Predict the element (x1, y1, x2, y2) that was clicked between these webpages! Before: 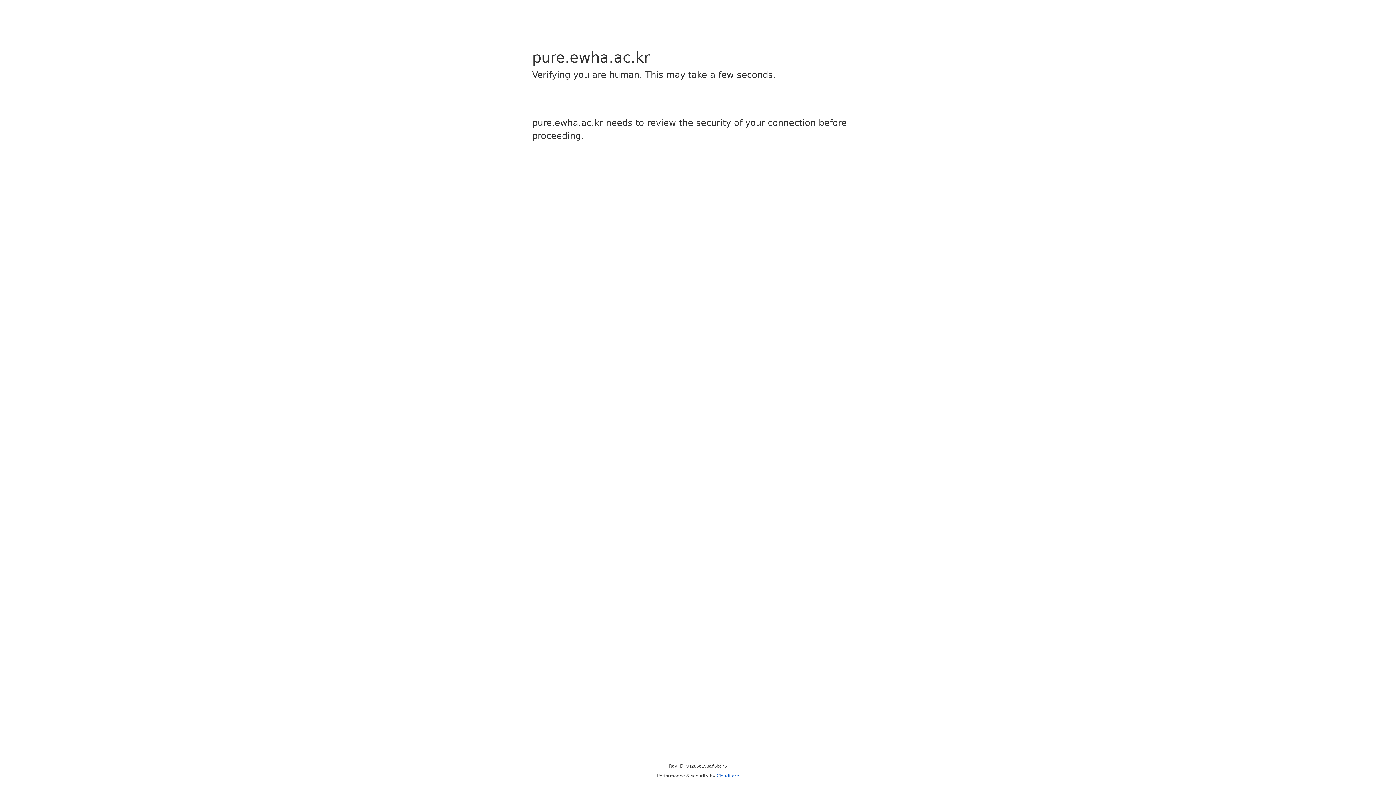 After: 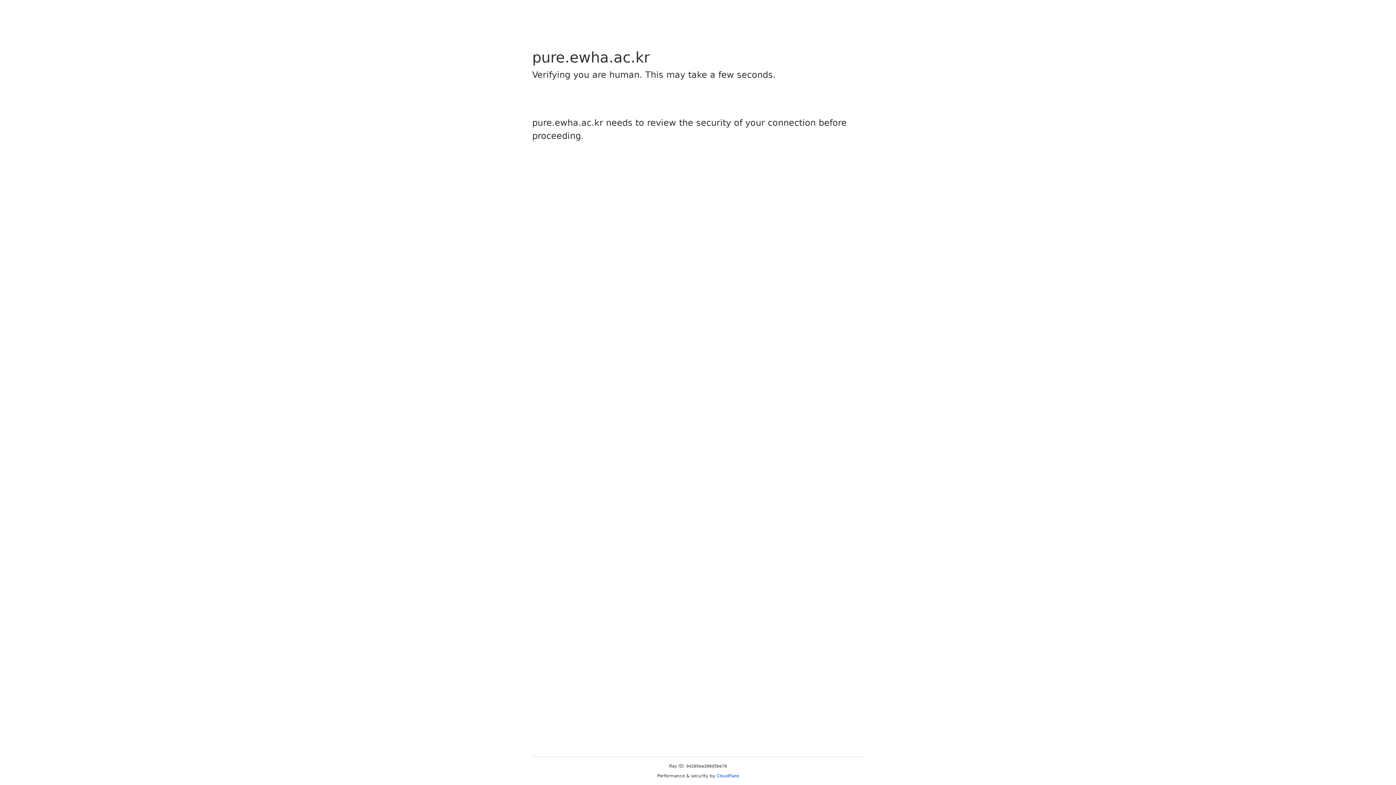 Action: bbox: (716, 773, 739, 778) label: Cloudflare